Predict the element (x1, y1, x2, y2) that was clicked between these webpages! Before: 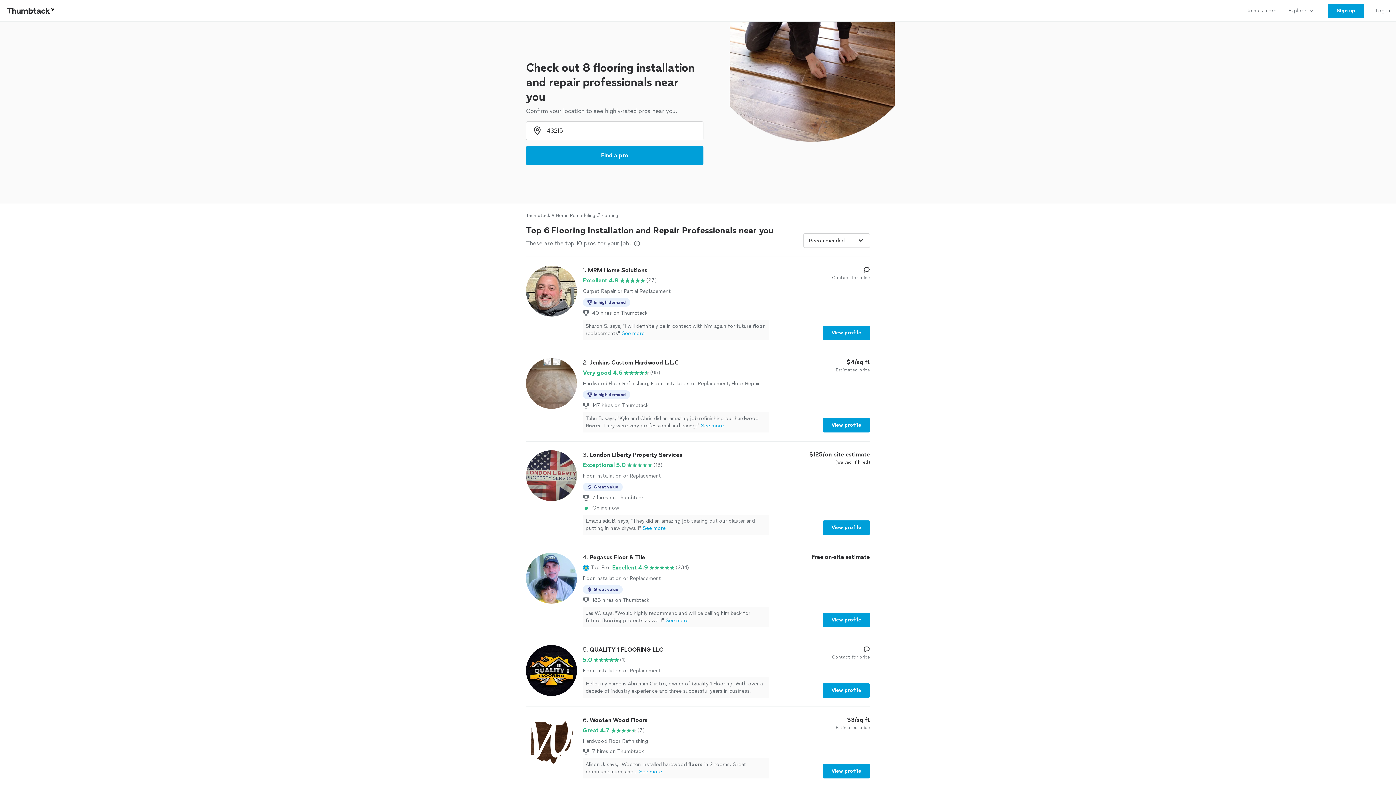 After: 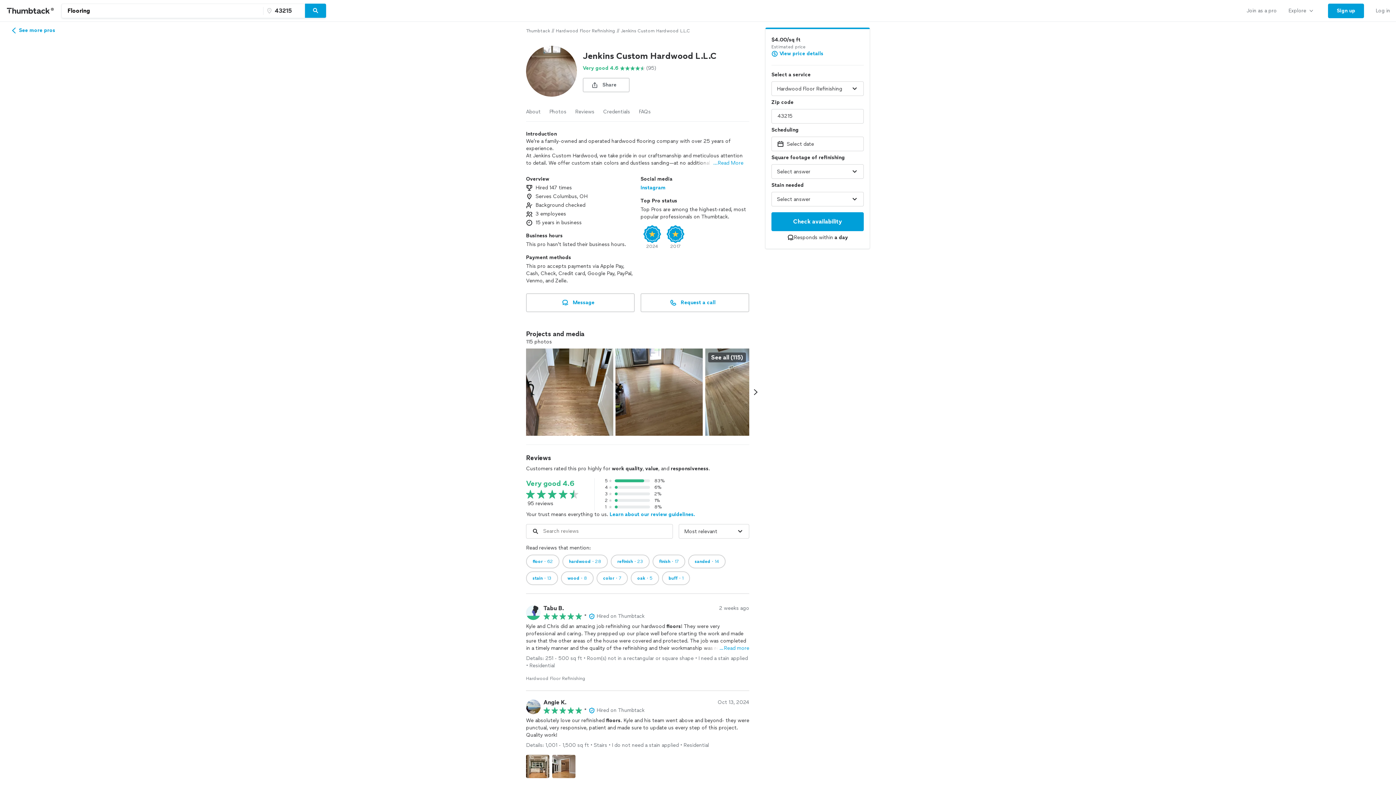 Action: bbox: (822, 418, 870, 432) label: View profile